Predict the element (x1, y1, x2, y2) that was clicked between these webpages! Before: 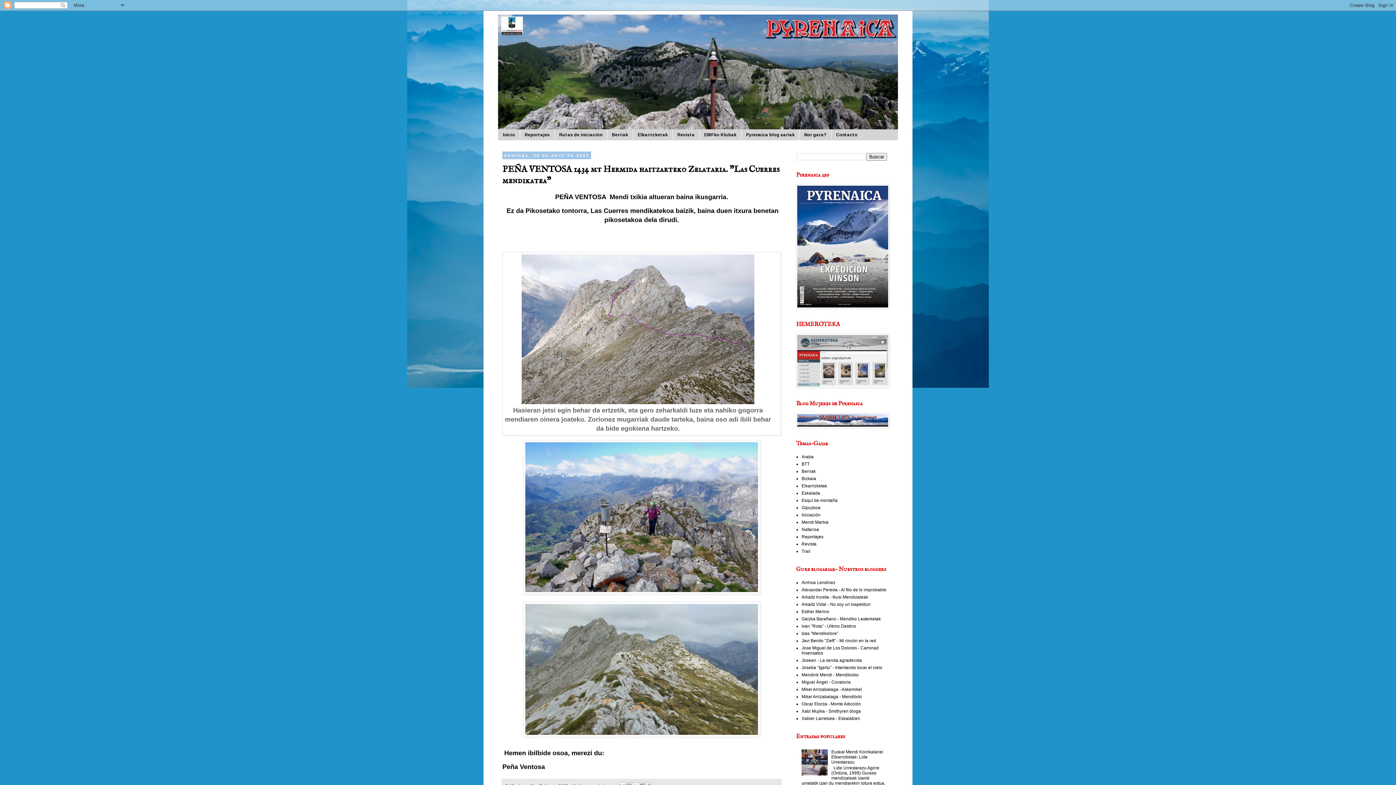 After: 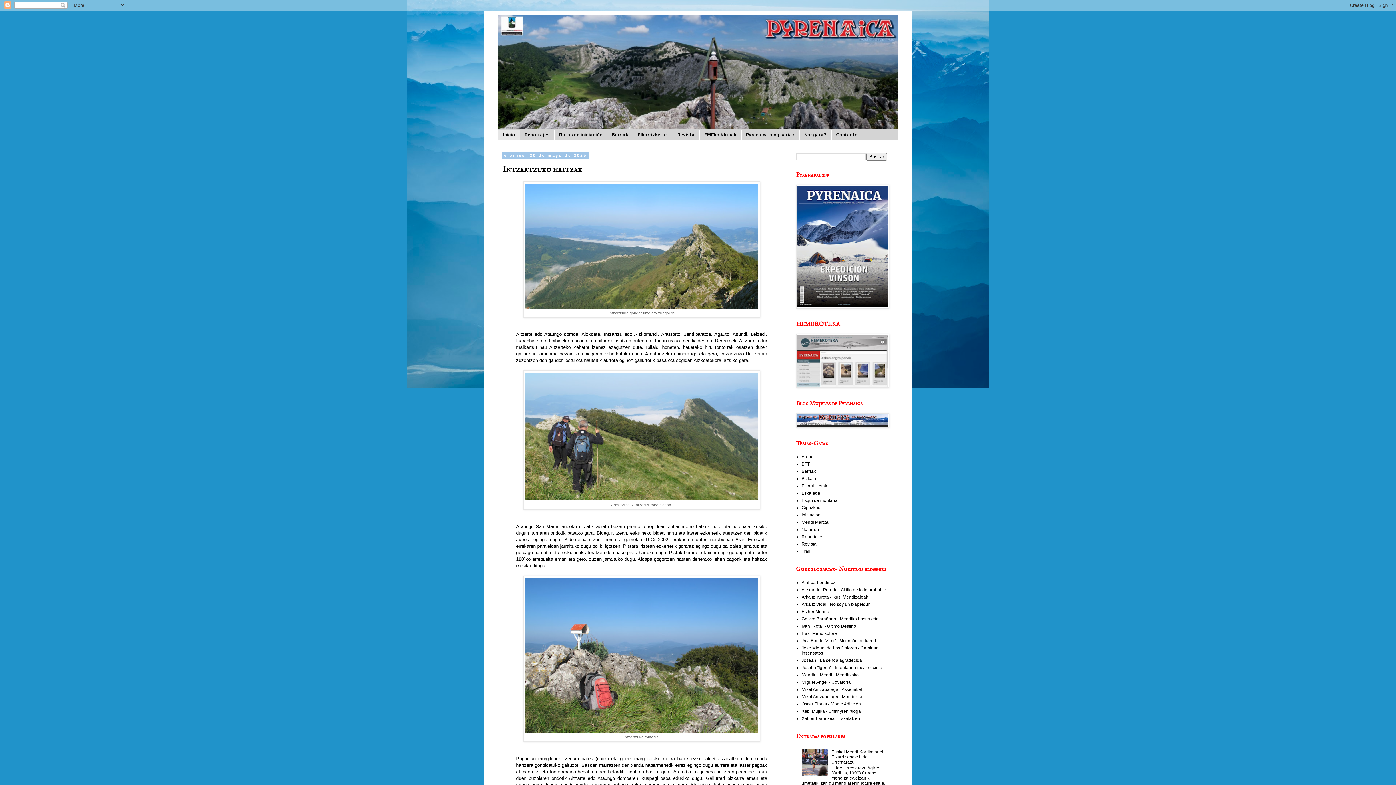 Action: bbox: (498, 14, 898, 129)